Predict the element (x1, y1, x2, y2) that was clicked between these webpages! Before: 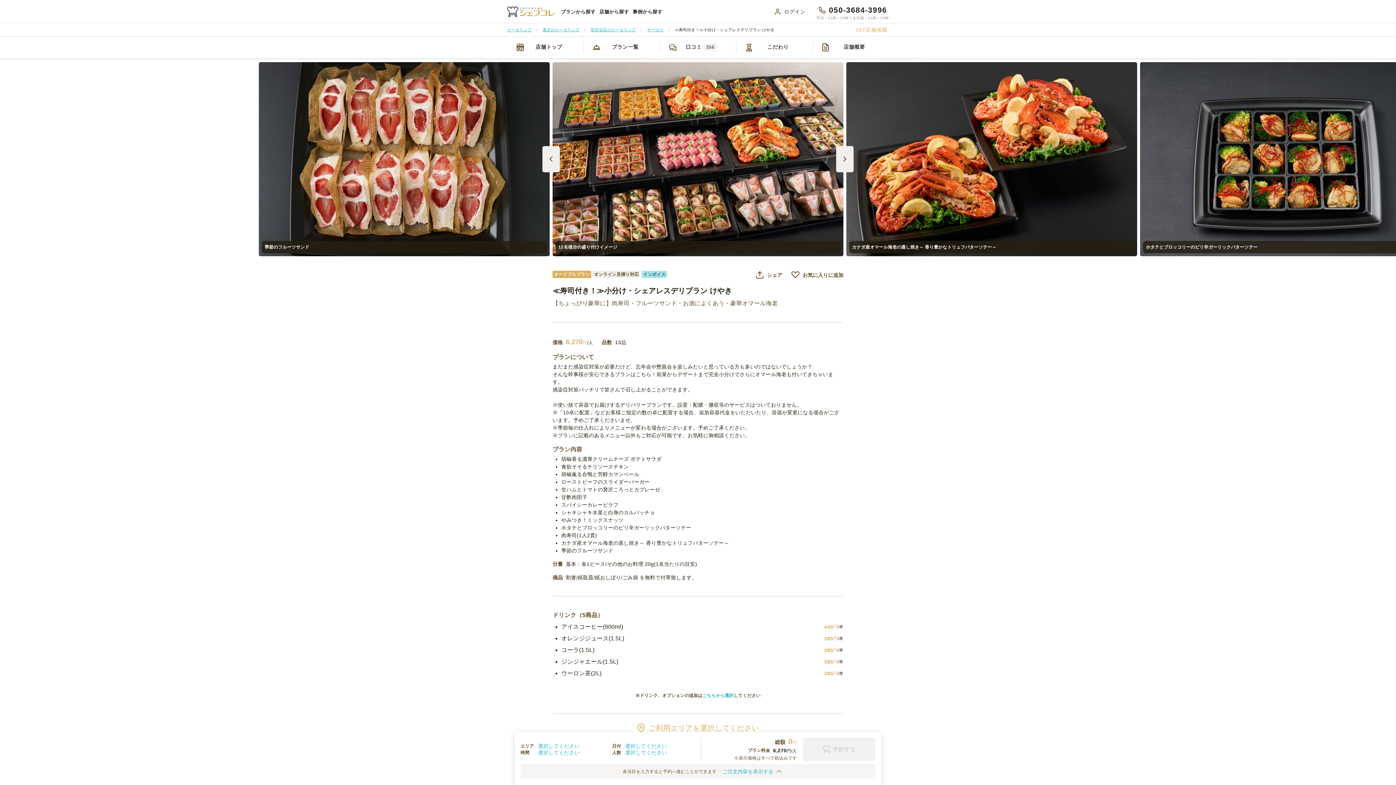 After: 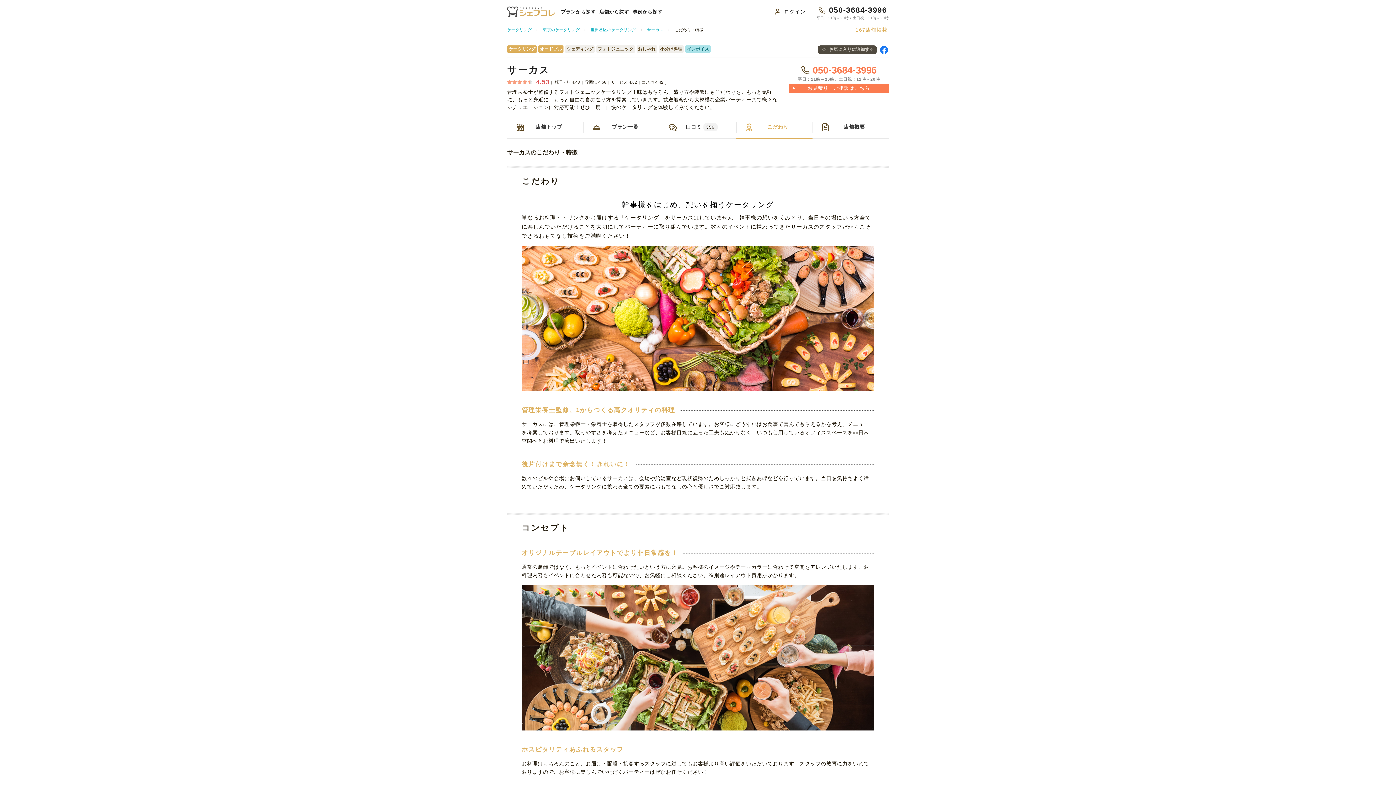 Action: bbox: (736, 36, 812, 57) label: こだわり